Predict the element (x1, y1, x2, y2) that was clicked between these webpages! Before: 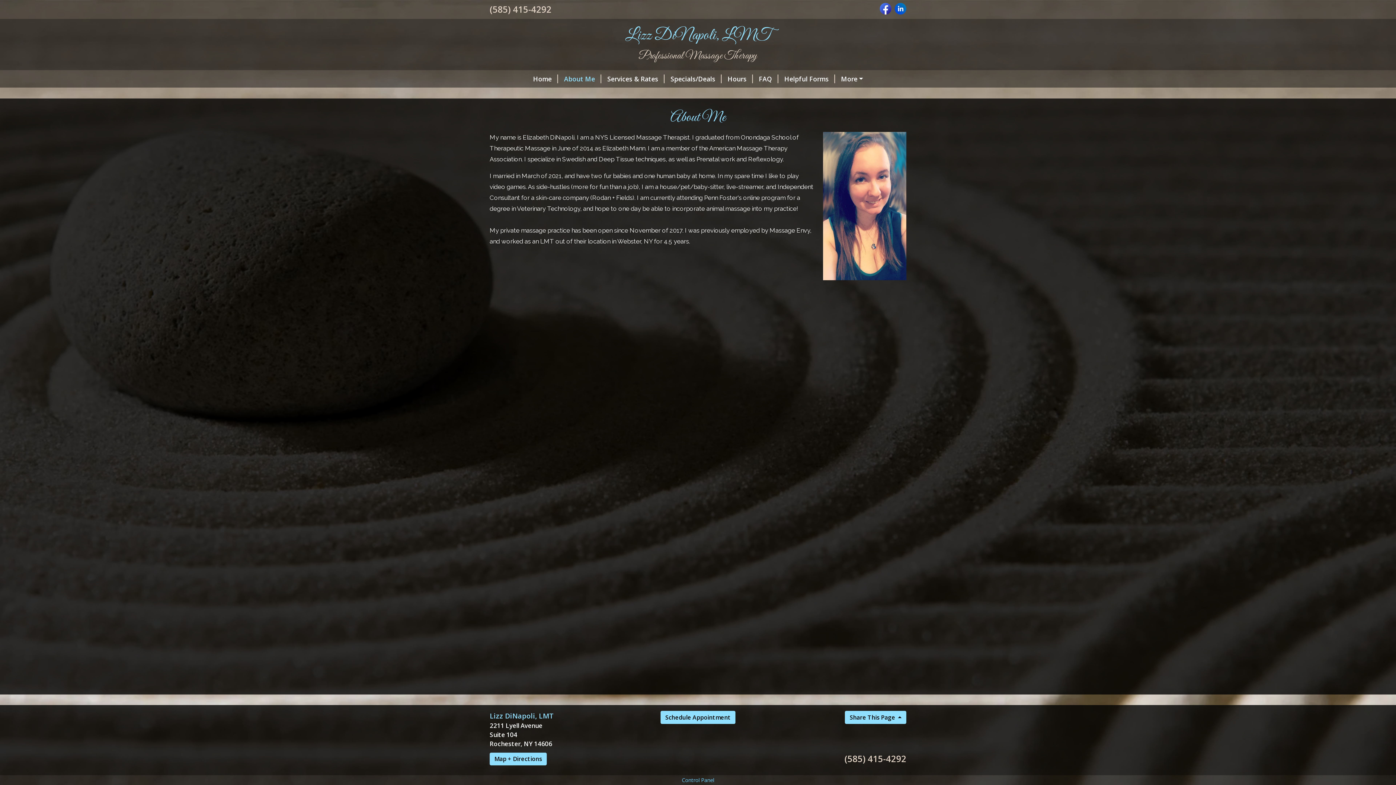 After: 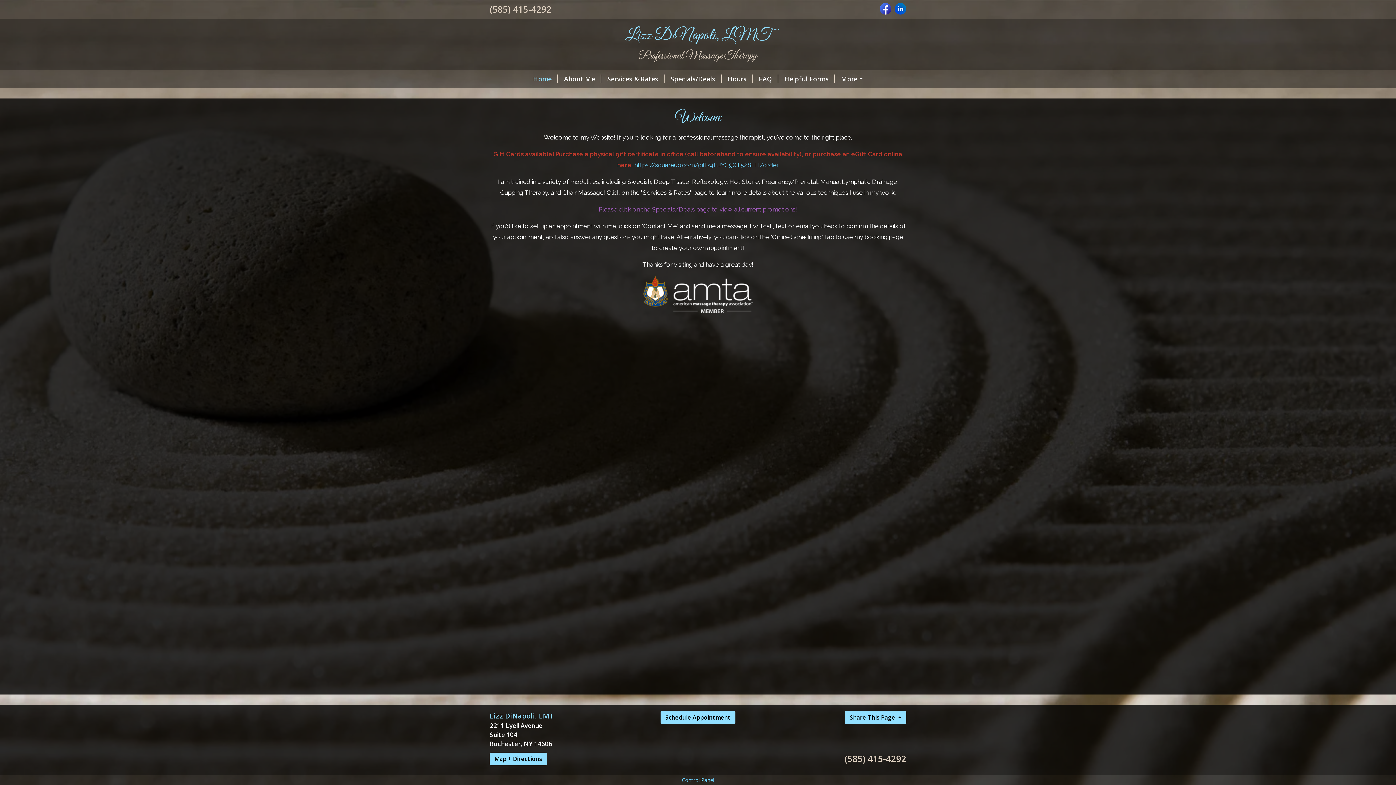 Action: label: Home bbox: (527, 71, 558, 86)